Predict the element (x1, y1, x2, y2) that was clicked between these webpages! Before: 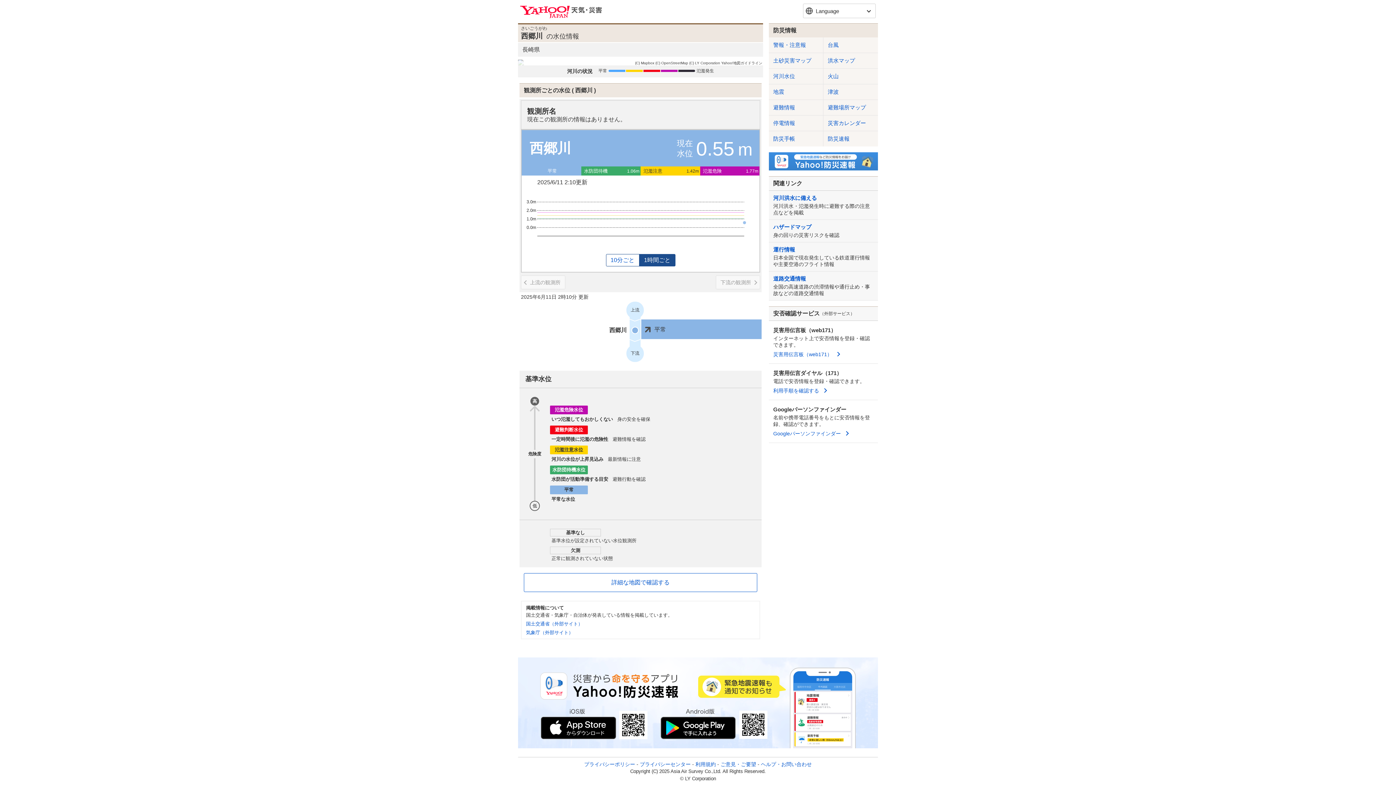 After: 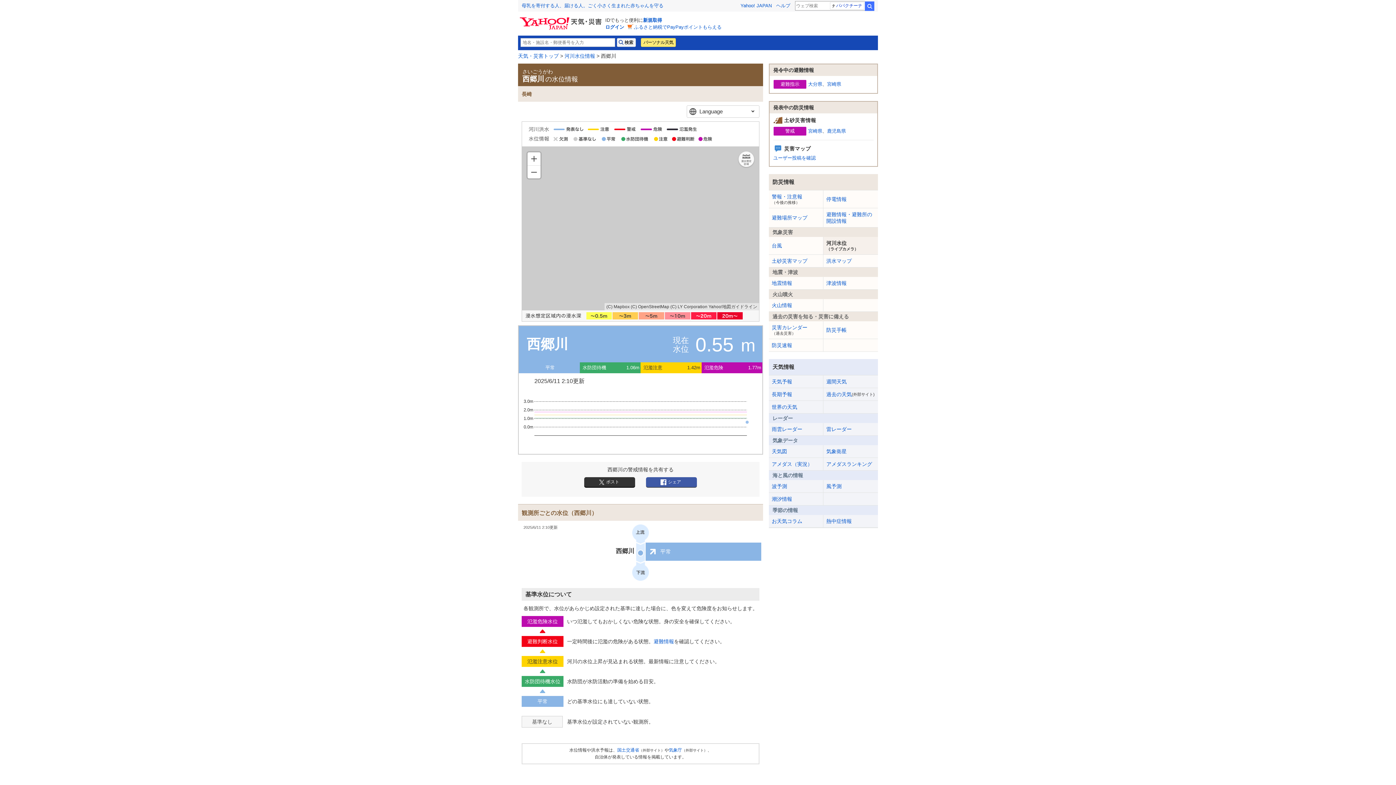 Action: label: 詳細な地図で確認する bbox: (524, 447, 757, 466)